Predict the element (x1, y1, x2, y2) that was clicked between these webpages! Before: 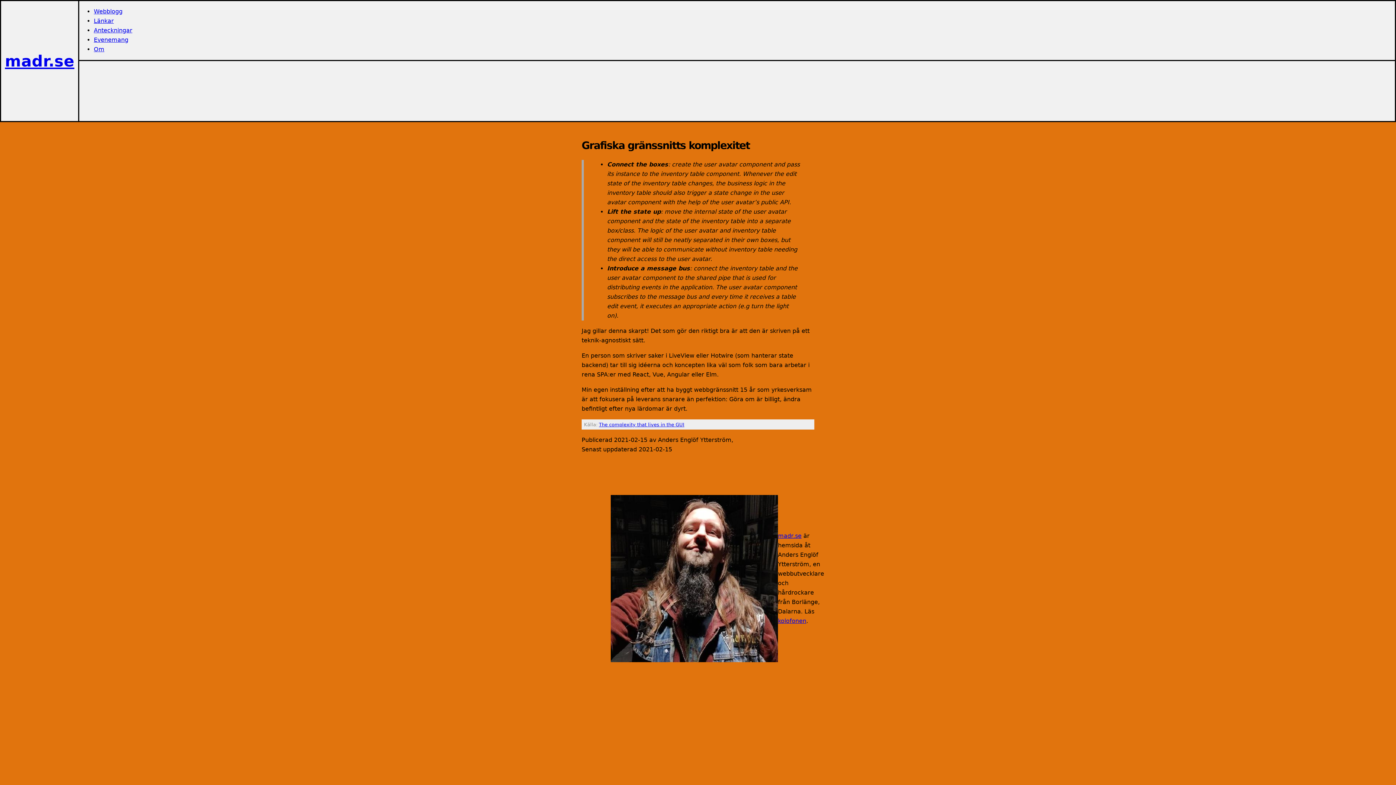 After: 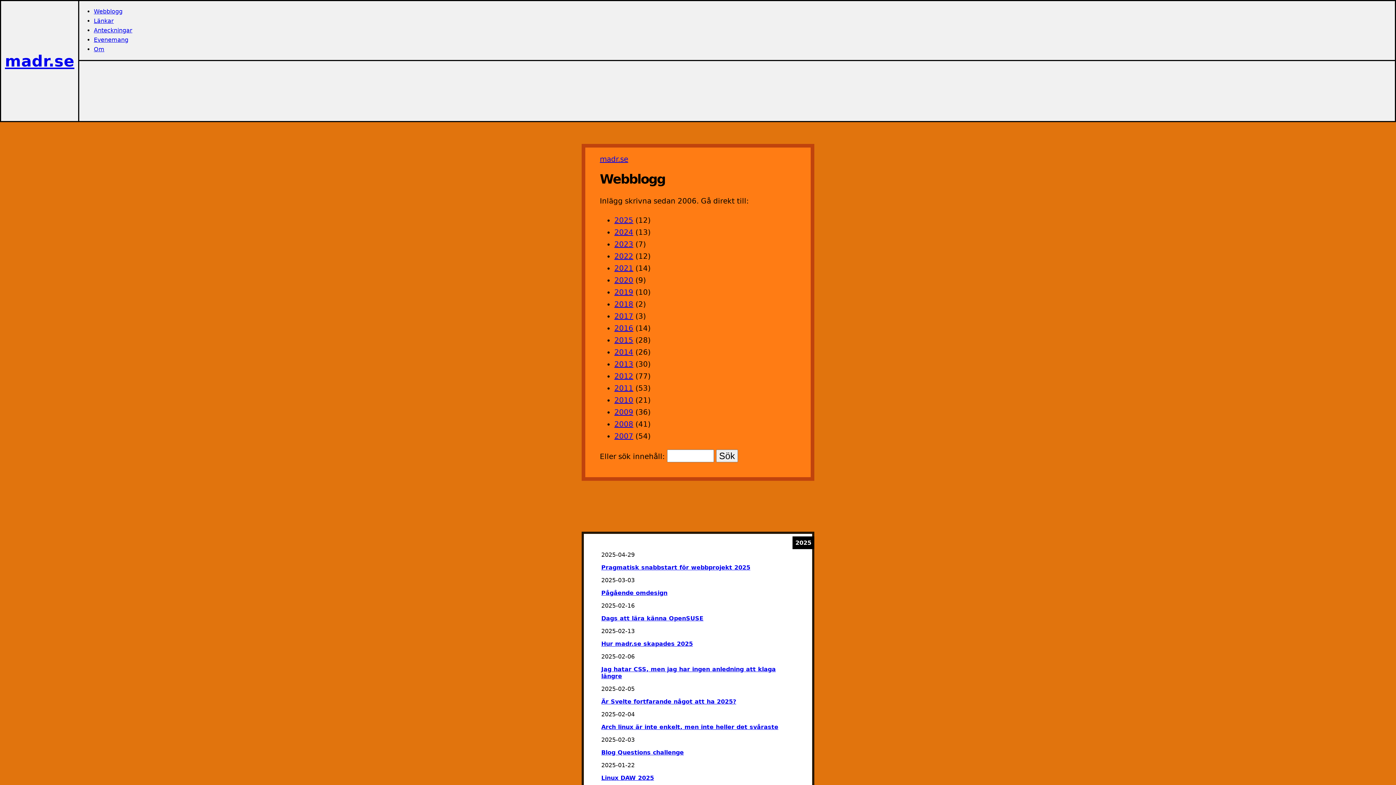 Action: label: Webblogg bbox: (93, 8, 122, 14)